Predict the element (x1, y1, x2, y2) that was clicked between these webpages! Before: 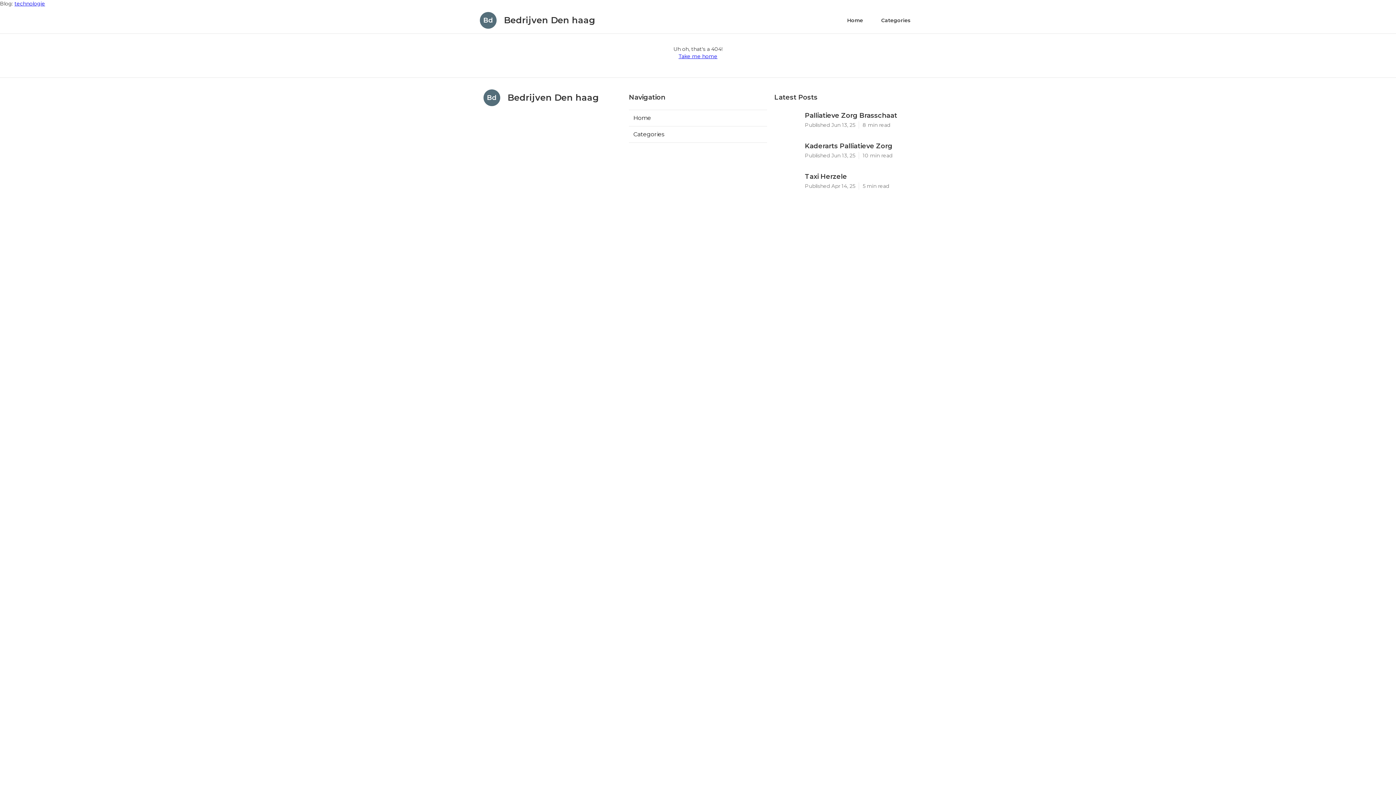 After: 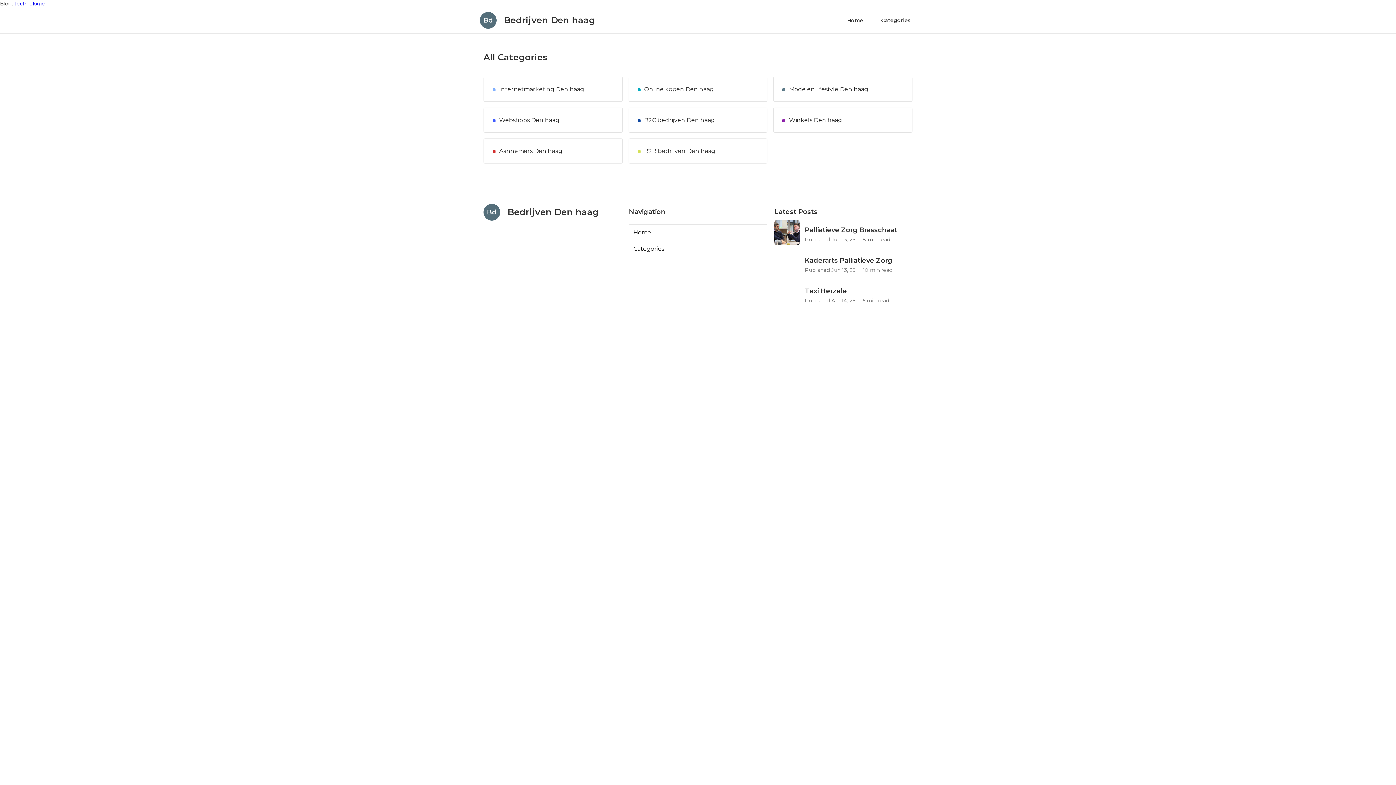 Action: bbox: (629, 126, 767, 142) label: Categories